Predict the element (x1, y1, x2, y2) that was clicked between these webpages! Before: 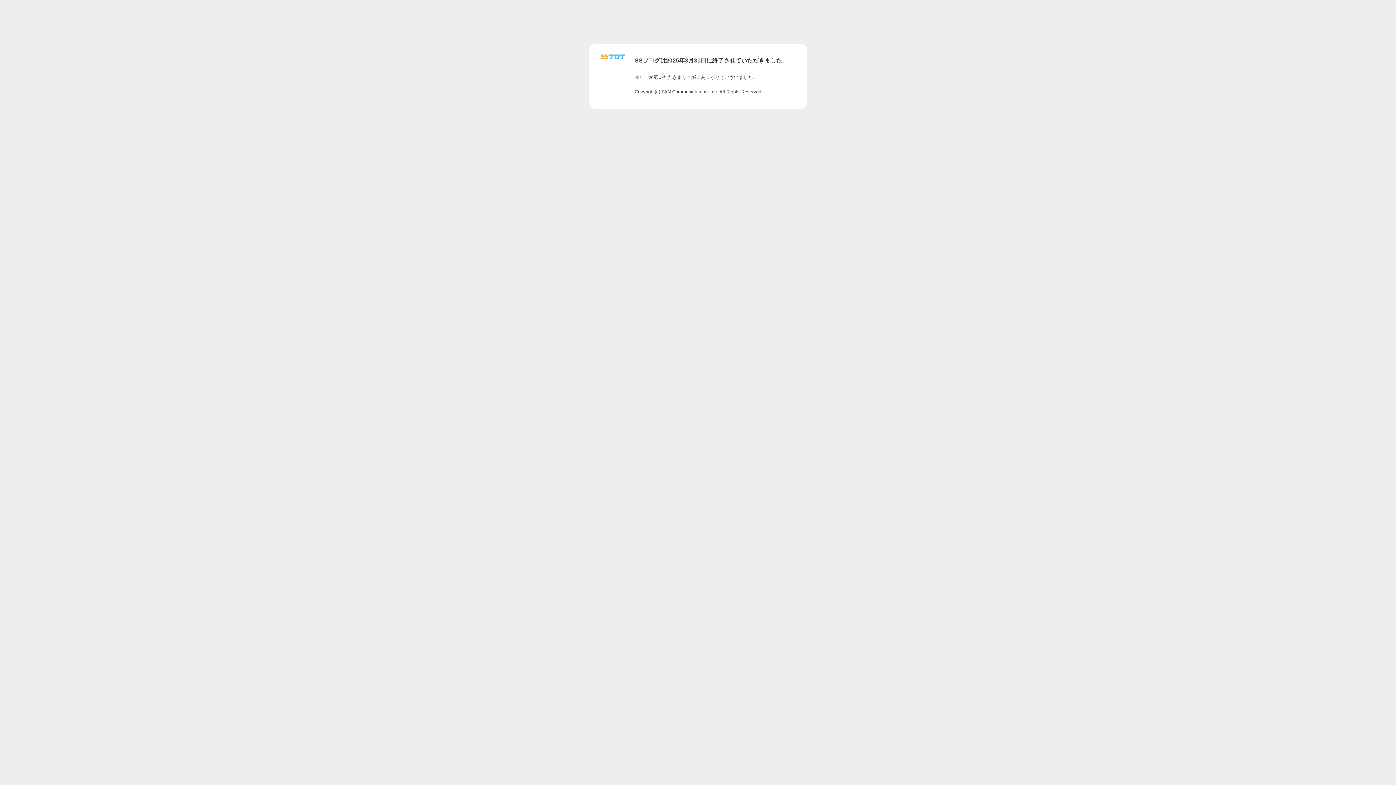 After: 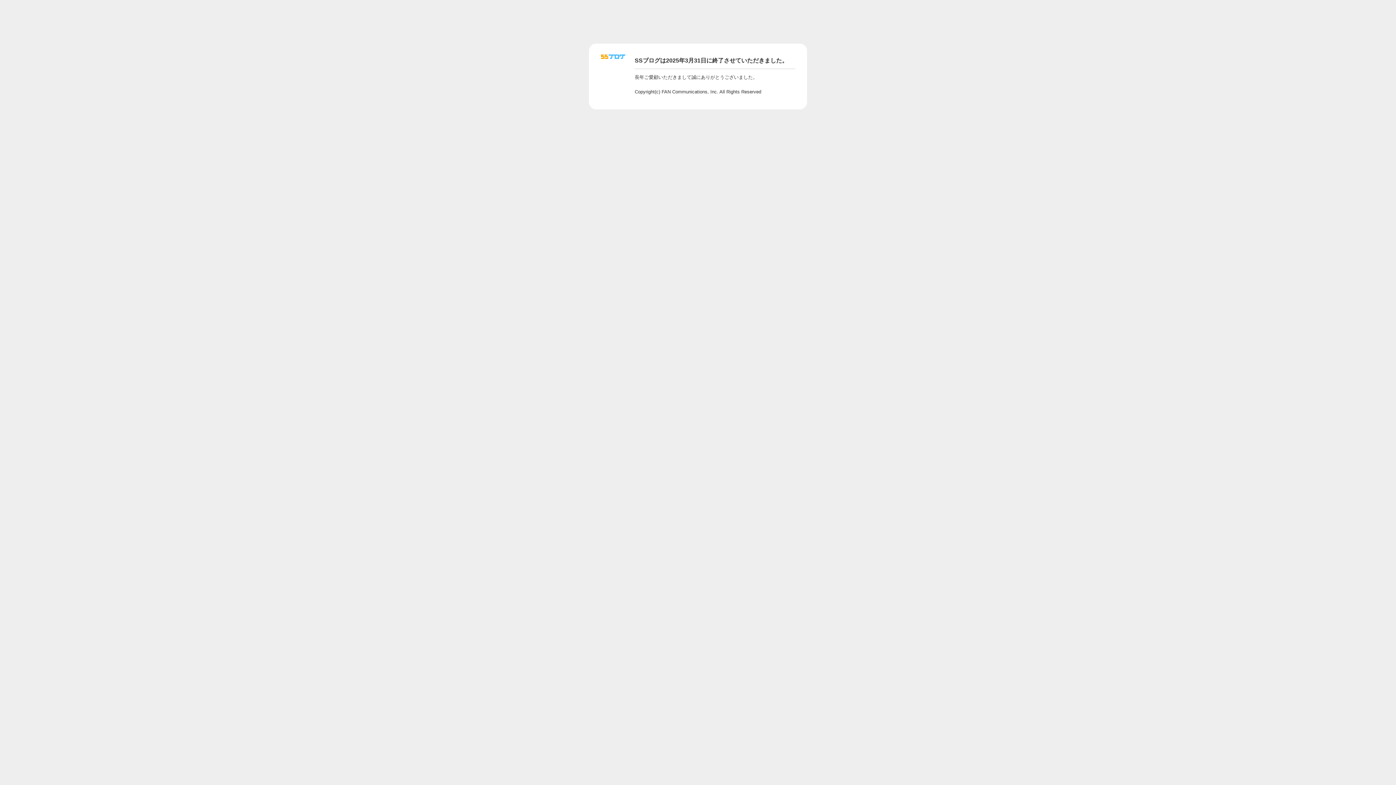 Action: bbox: (601, 56, 625, 62)